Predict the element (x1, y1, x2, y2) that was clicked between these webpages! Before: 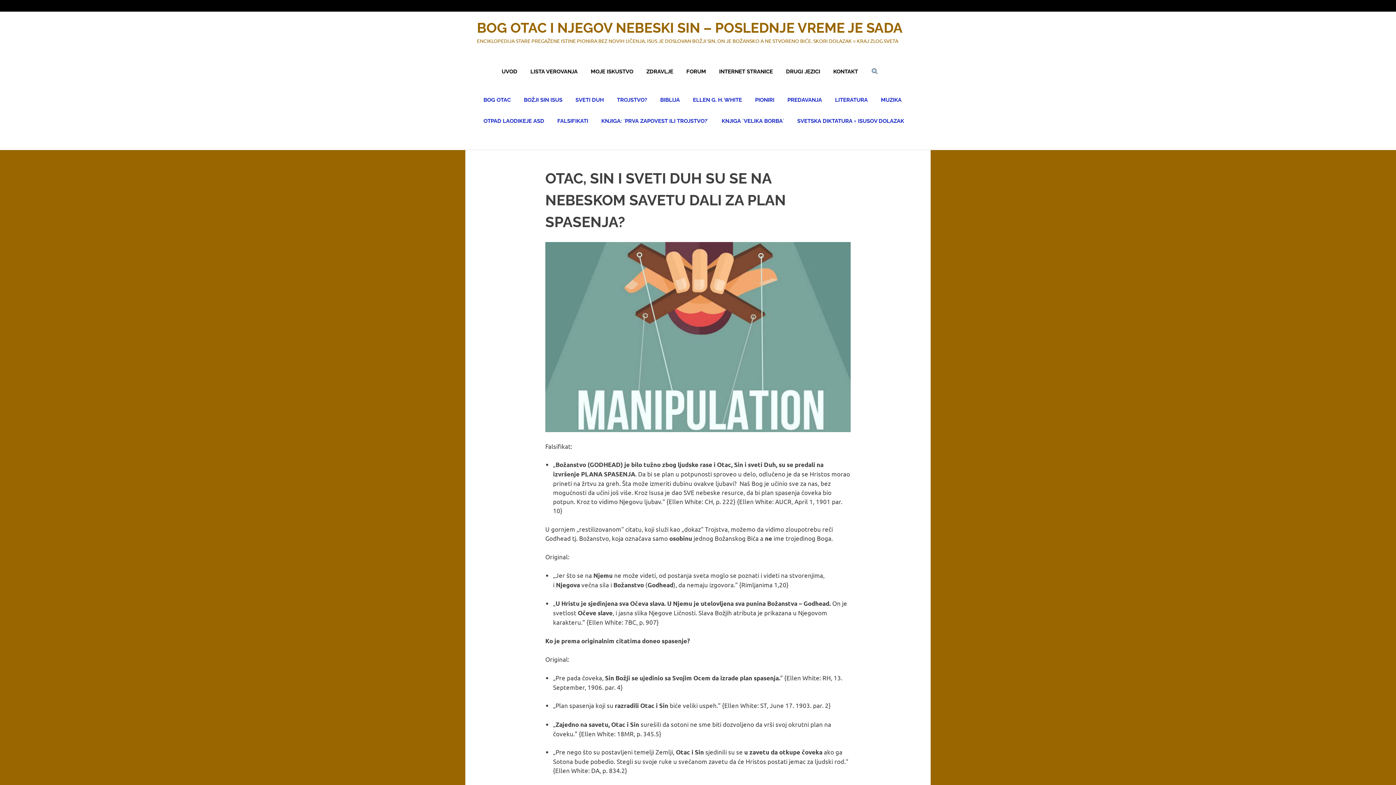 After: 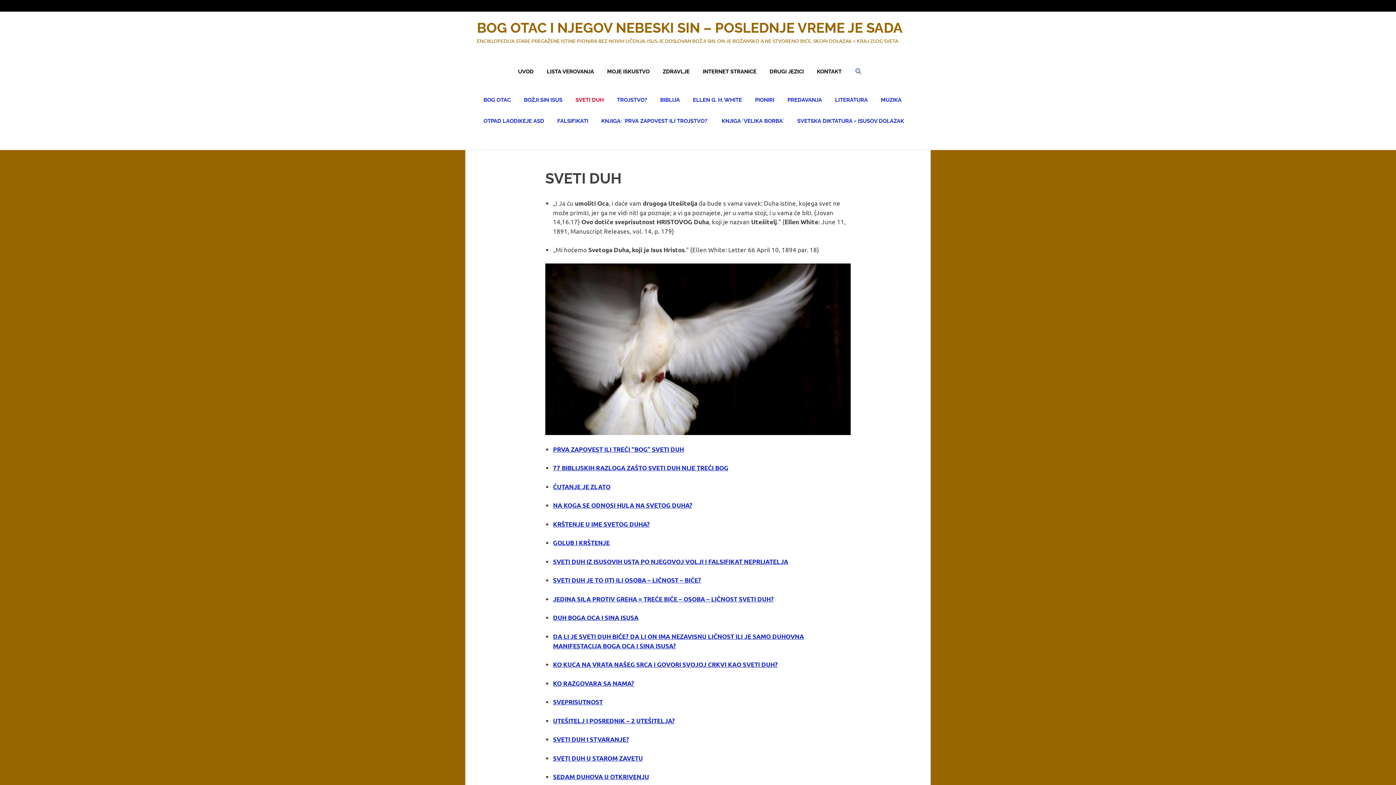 Action: label: SVETI DUH bbox: (569, 89, 610, 110)